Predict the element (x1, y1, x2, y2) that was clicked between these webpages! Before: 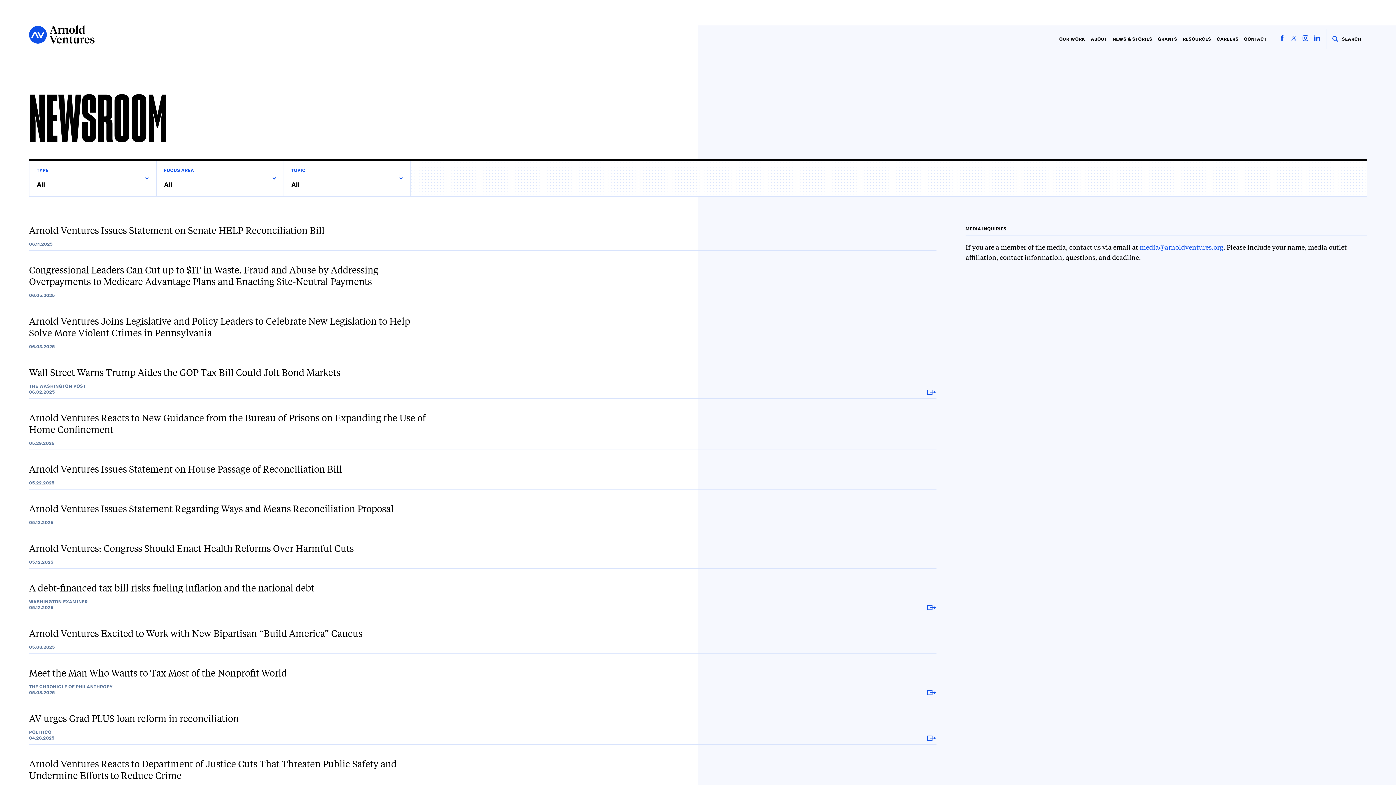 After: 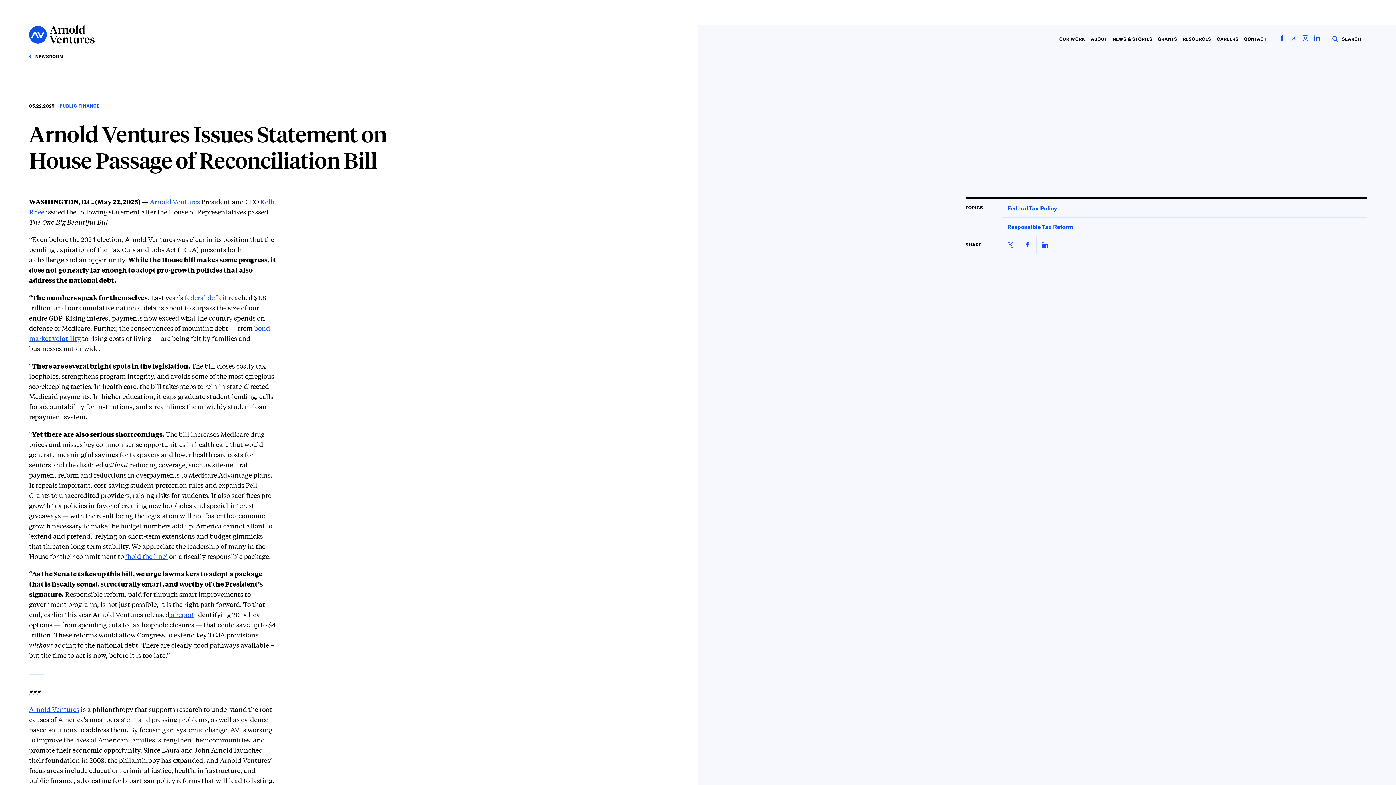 Action: bbox: (29, 464, 342, 476) label: Arnold Ventures Issues Statement on House Passage of Reconciliation Bill